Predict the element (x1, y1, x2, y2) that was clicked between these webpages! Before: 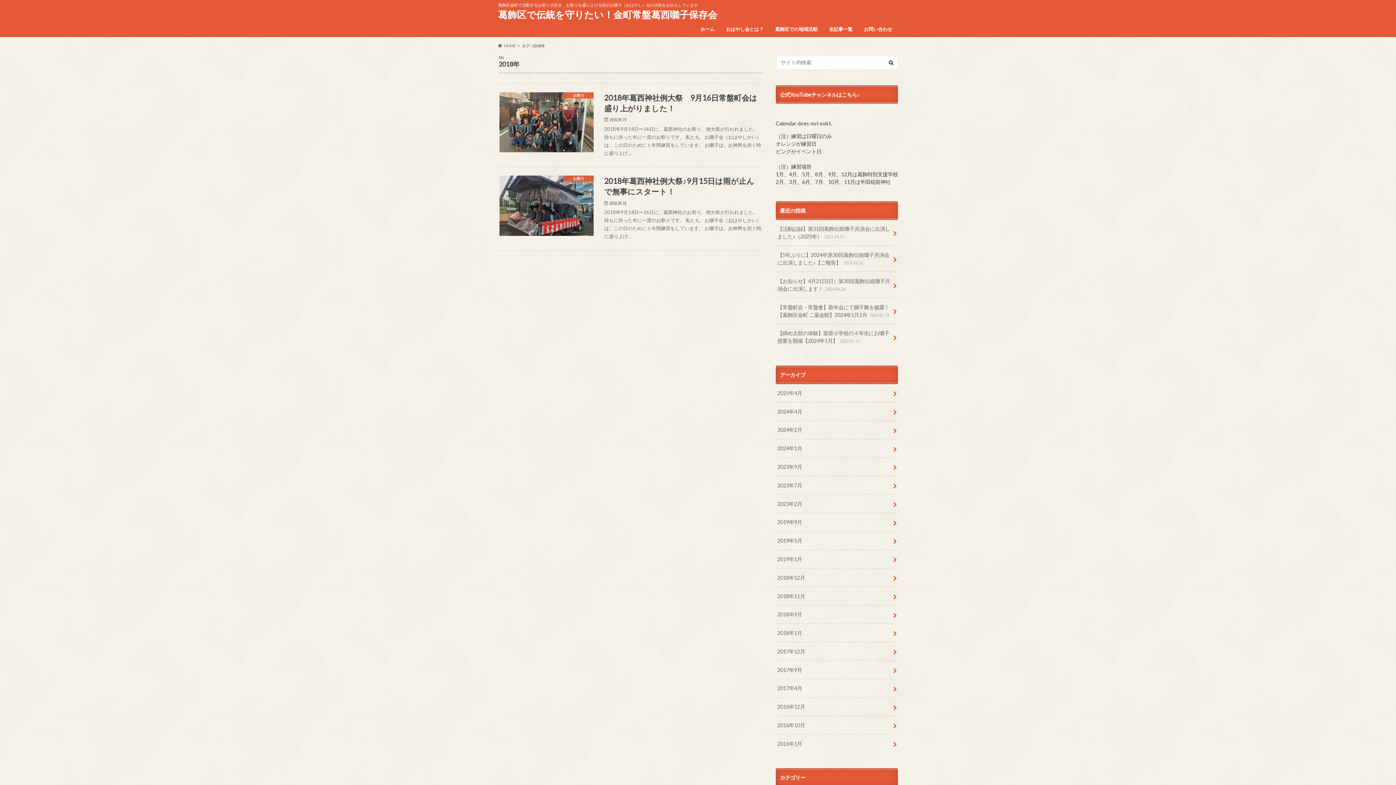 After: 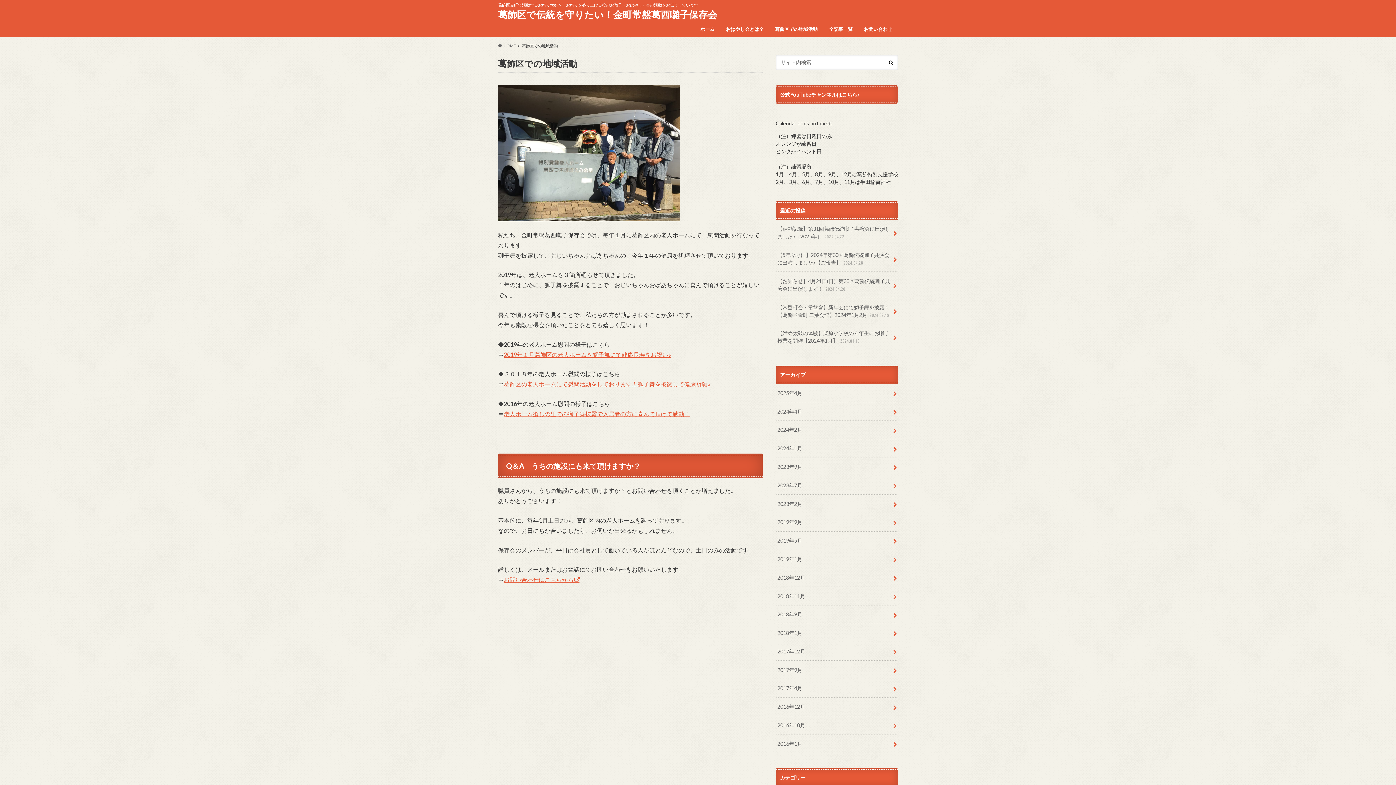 Action: label: 葛飾区での地域活動 bbox: (769, 24, 823, 34)